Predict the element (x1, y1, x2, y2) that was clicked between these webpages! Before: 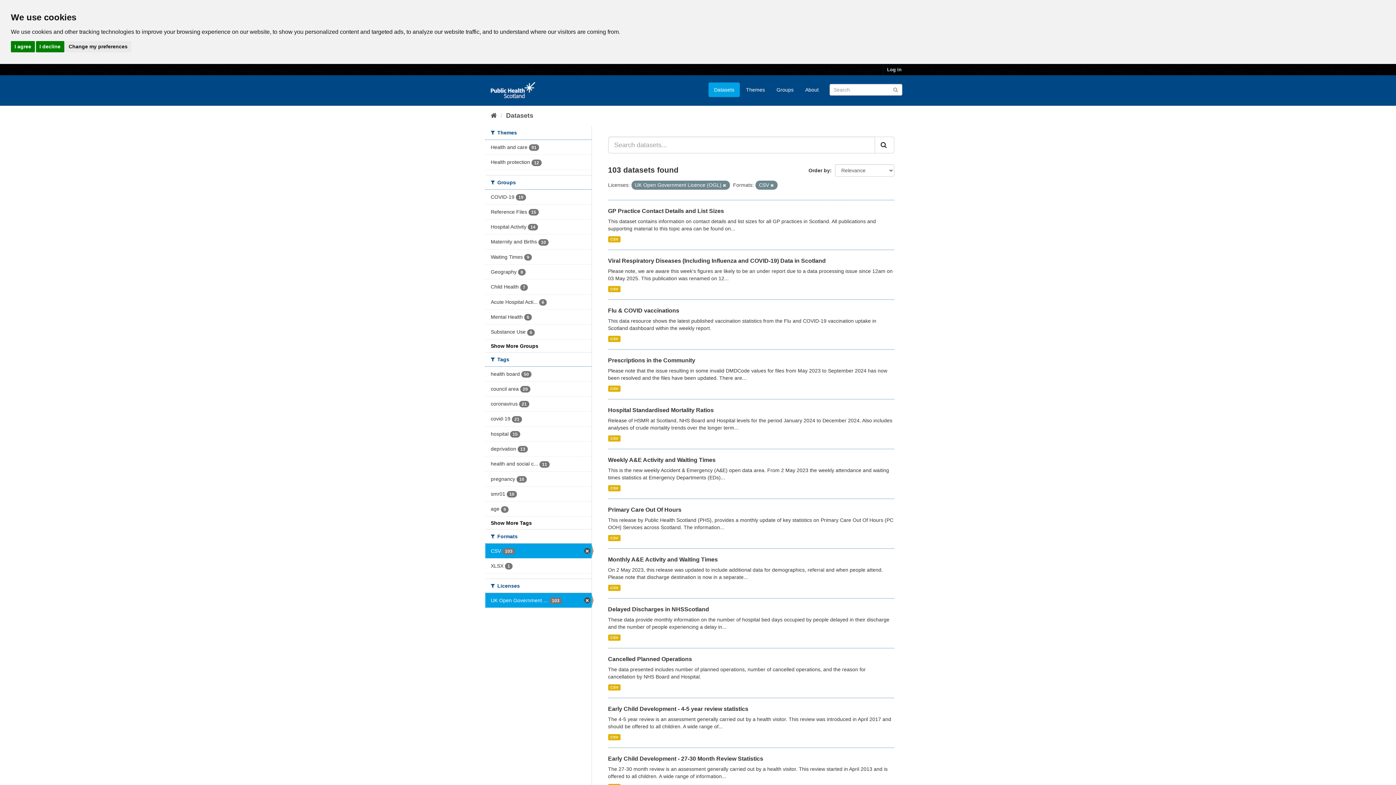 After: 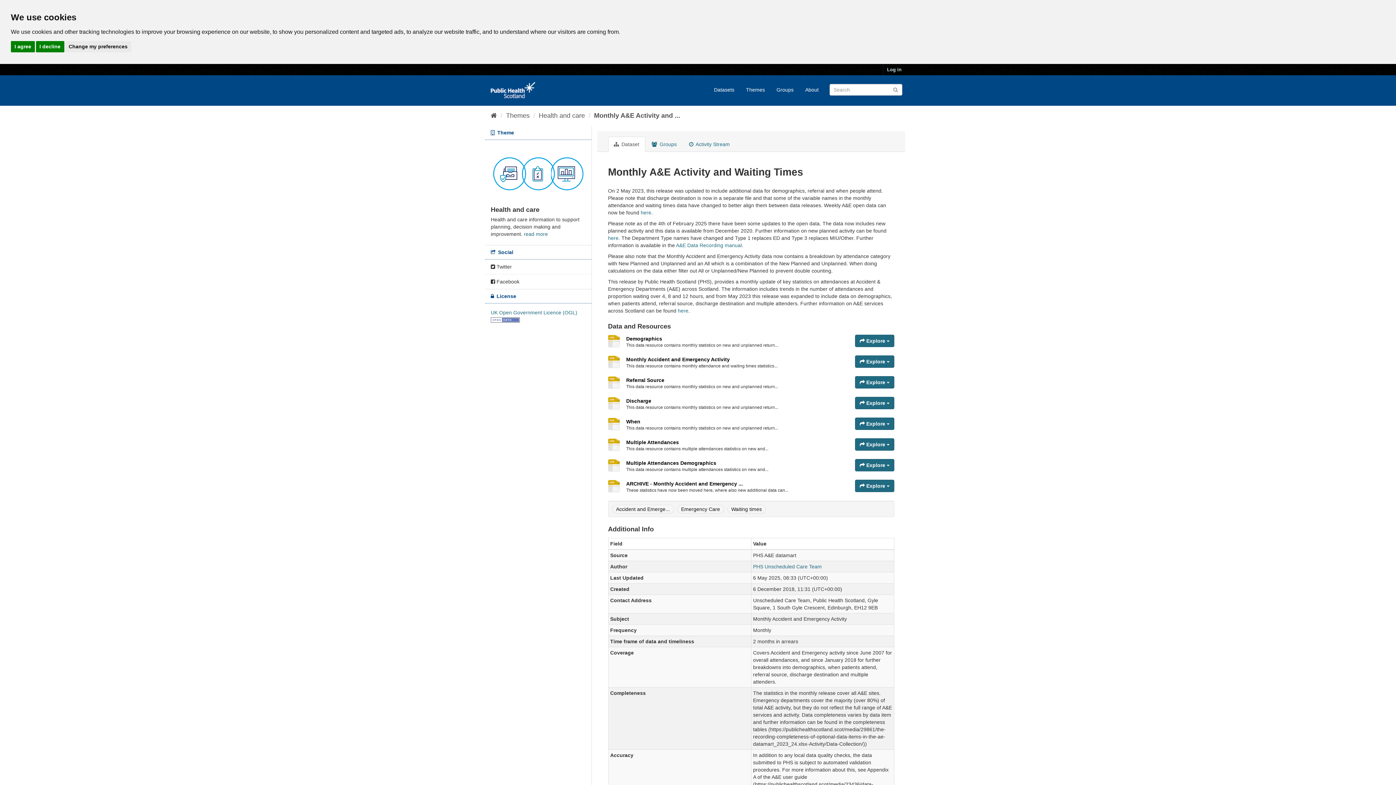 Action: bbox: (608, 556, 718, 562) label: Monthly A&E Activity and Waiting Times